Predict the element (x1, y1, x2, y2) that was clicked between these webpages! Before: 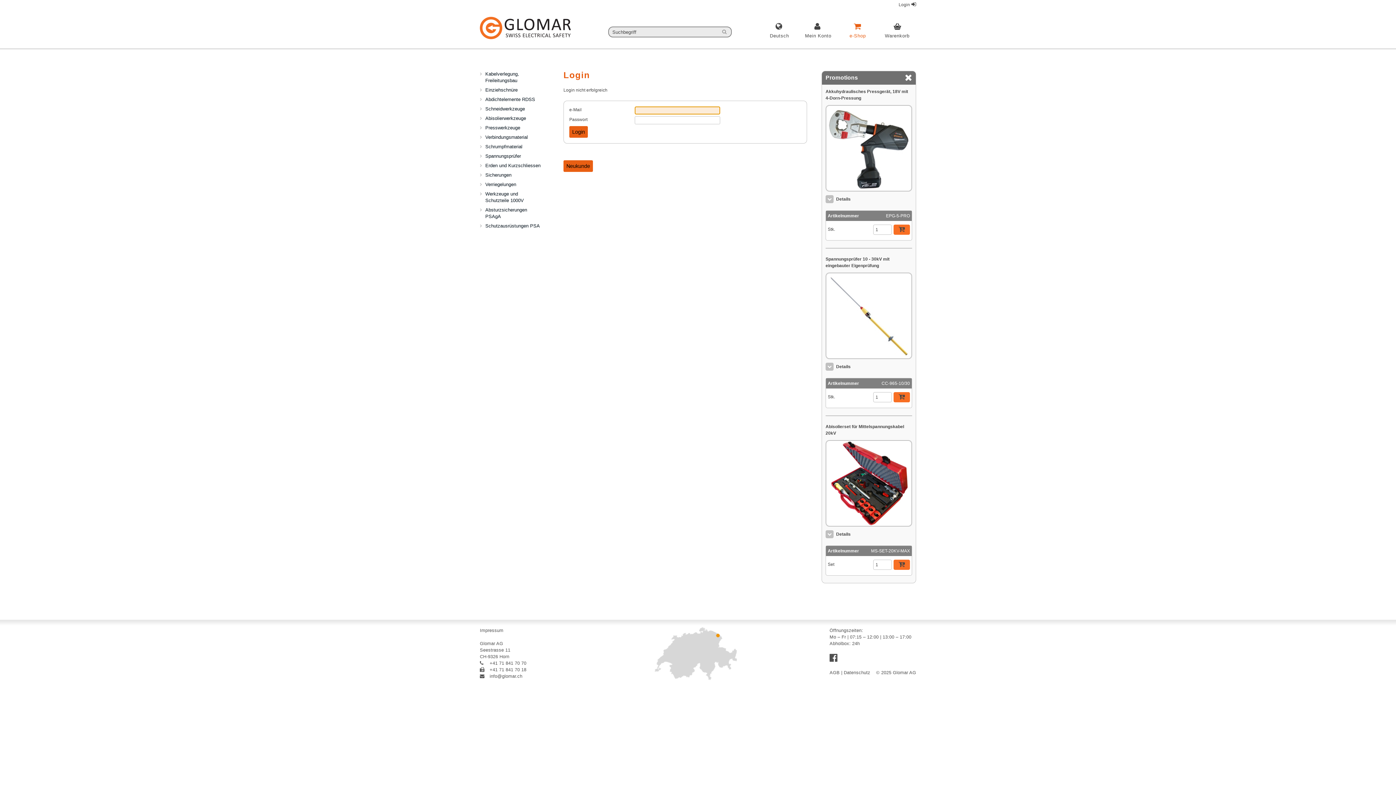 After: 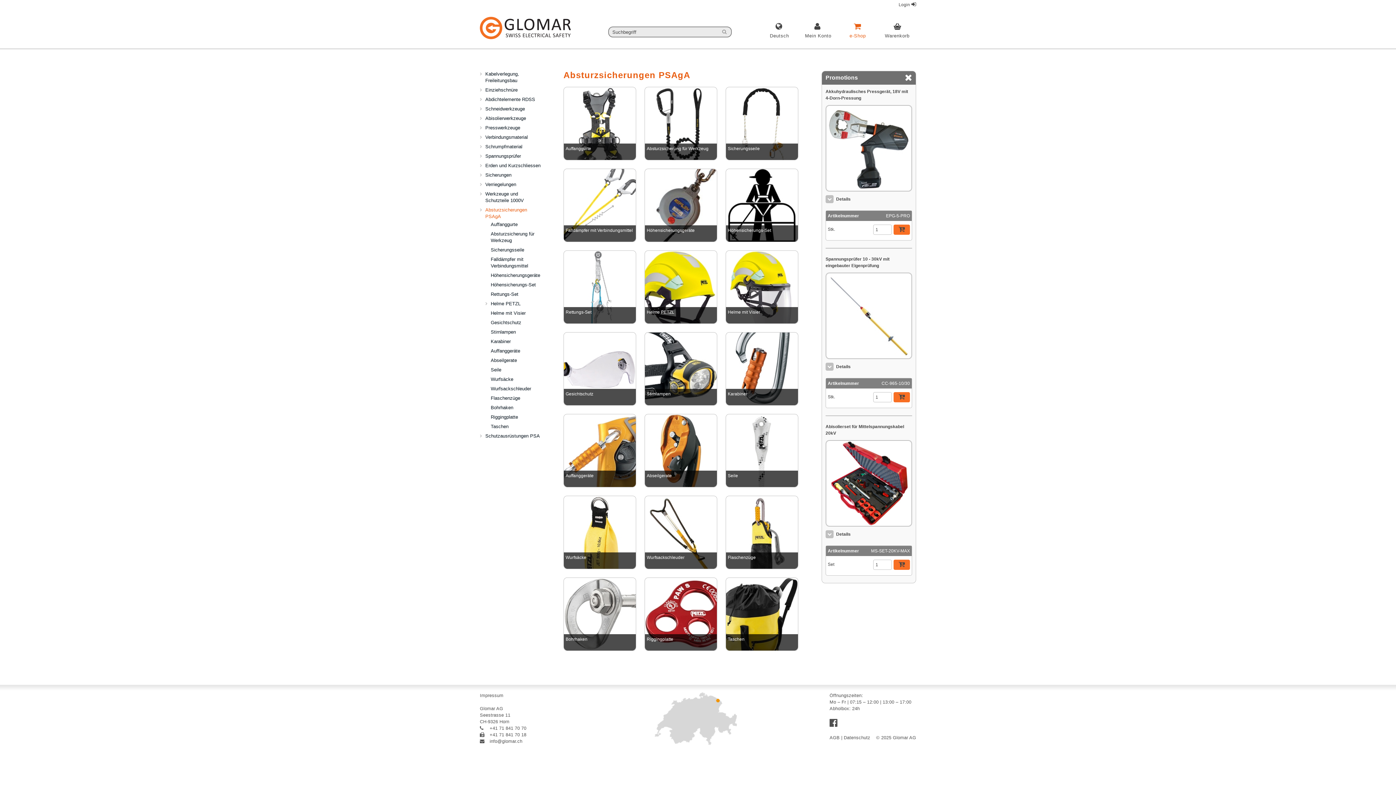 Action: bbox: (480, 205, 541, 221) label: Absturzsicherungen PSAgA